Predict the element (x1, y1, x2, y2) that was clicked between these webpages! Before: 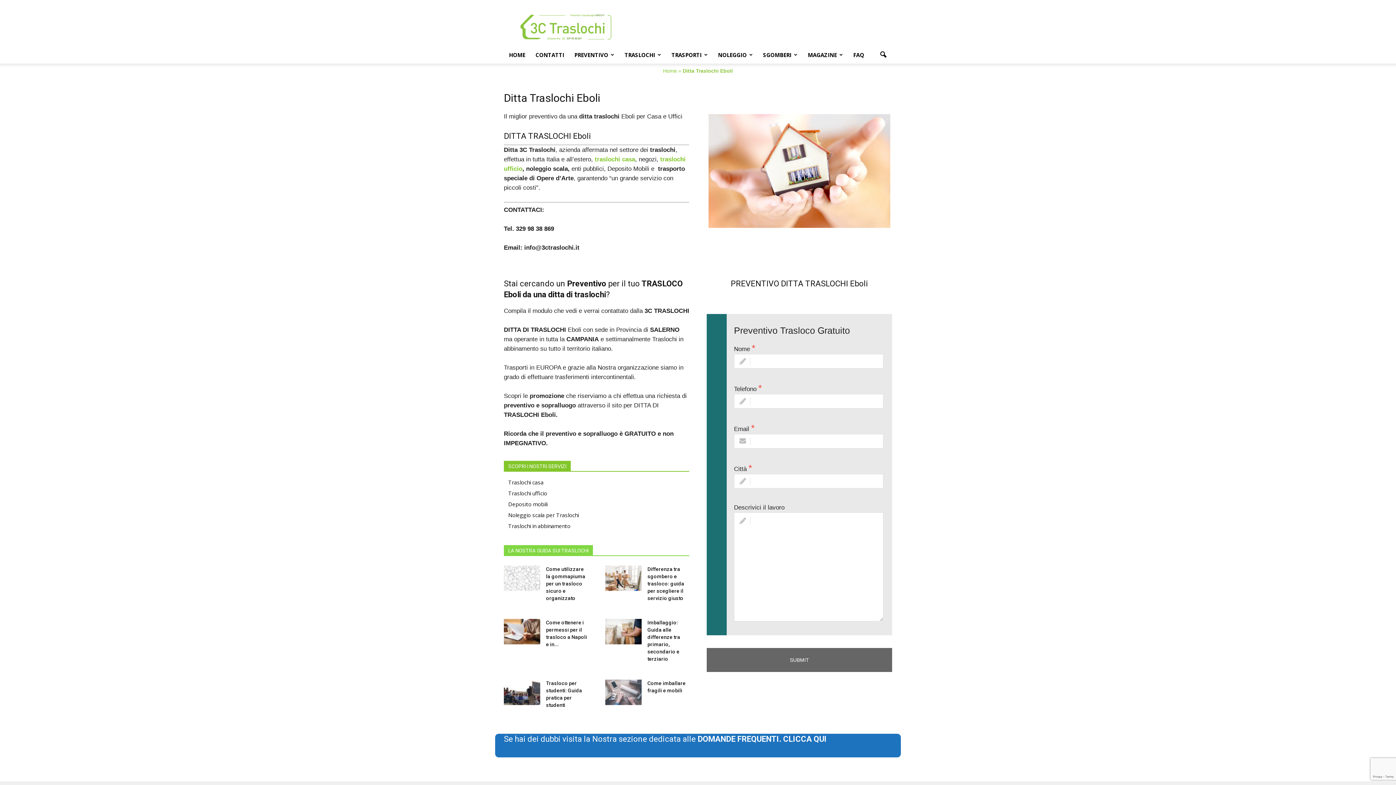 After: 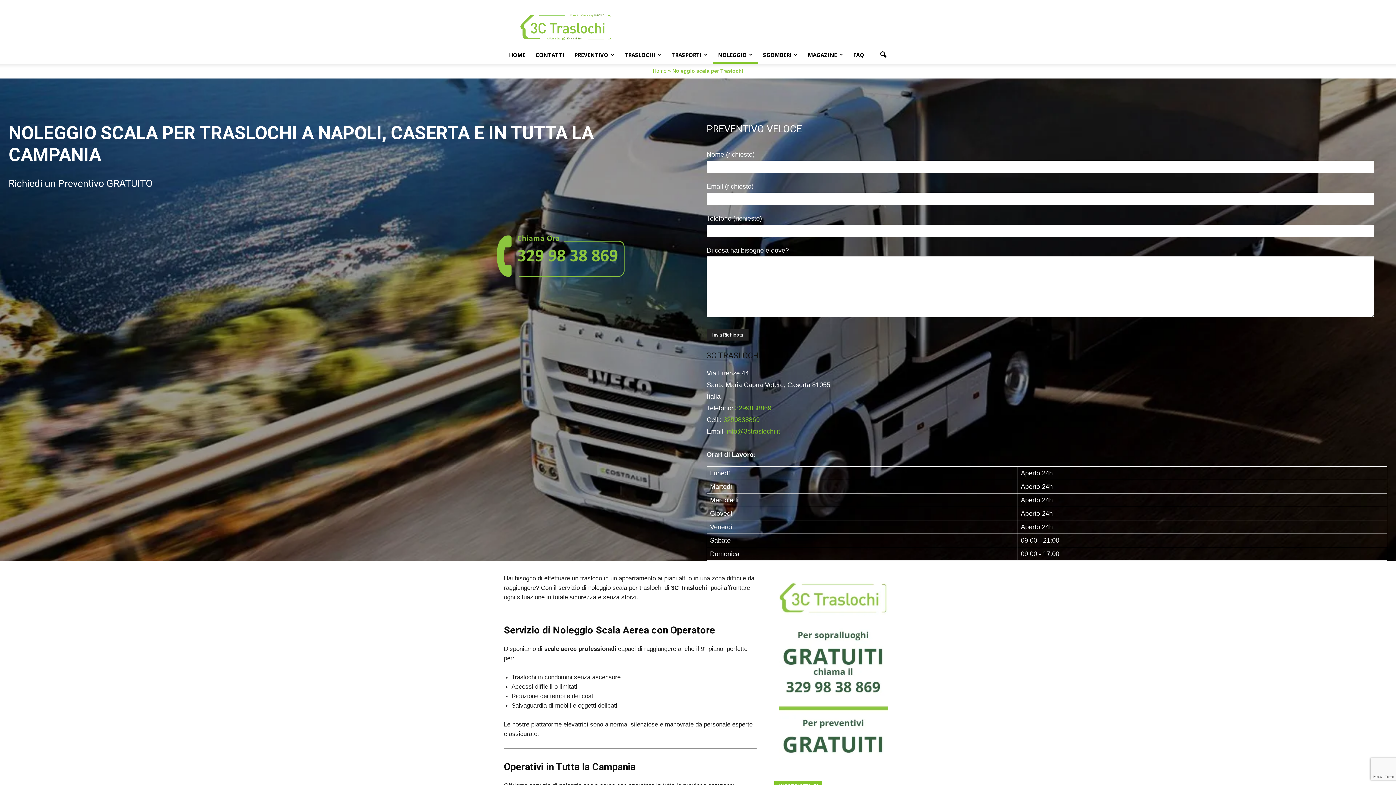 Action: bbox: (508, 511, 578, 518) label: Noleggio scala per Traslochi